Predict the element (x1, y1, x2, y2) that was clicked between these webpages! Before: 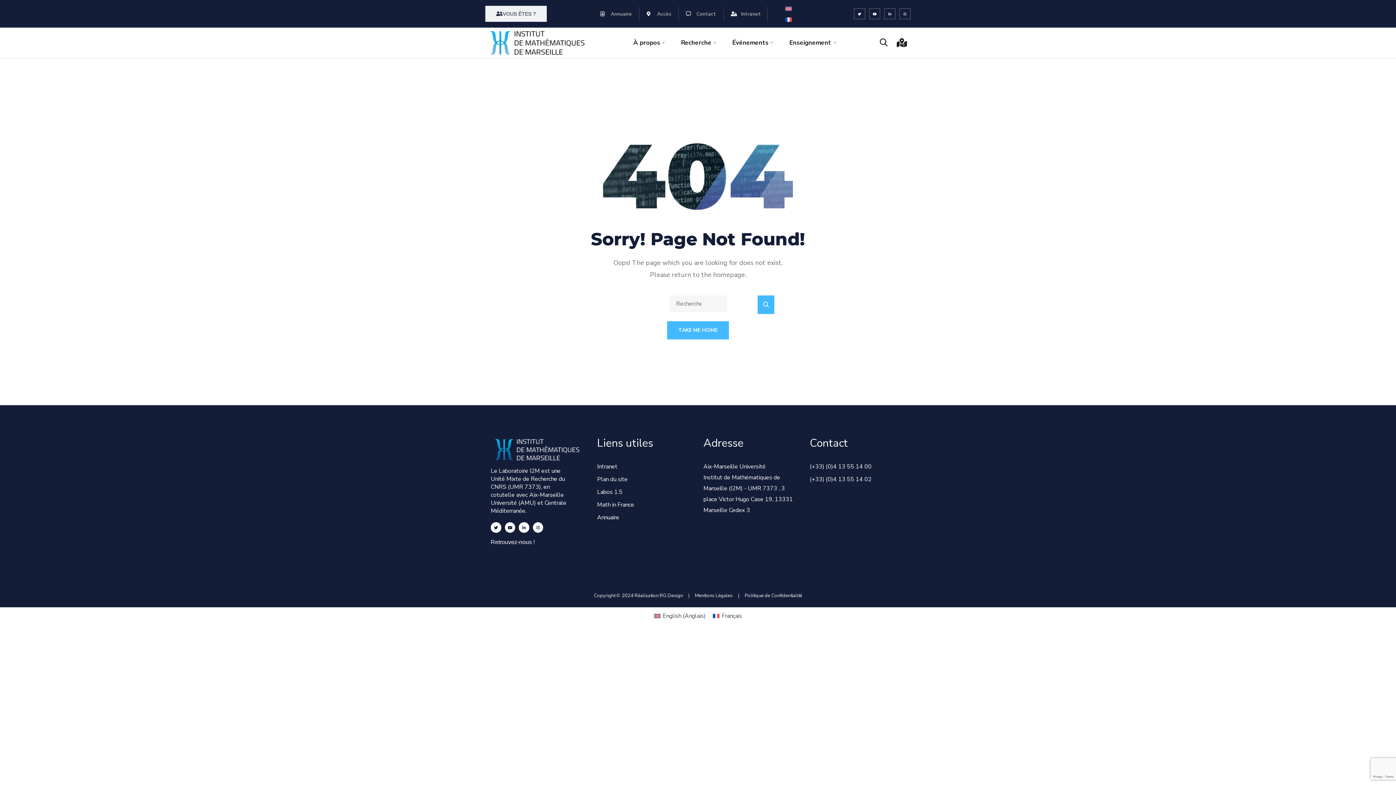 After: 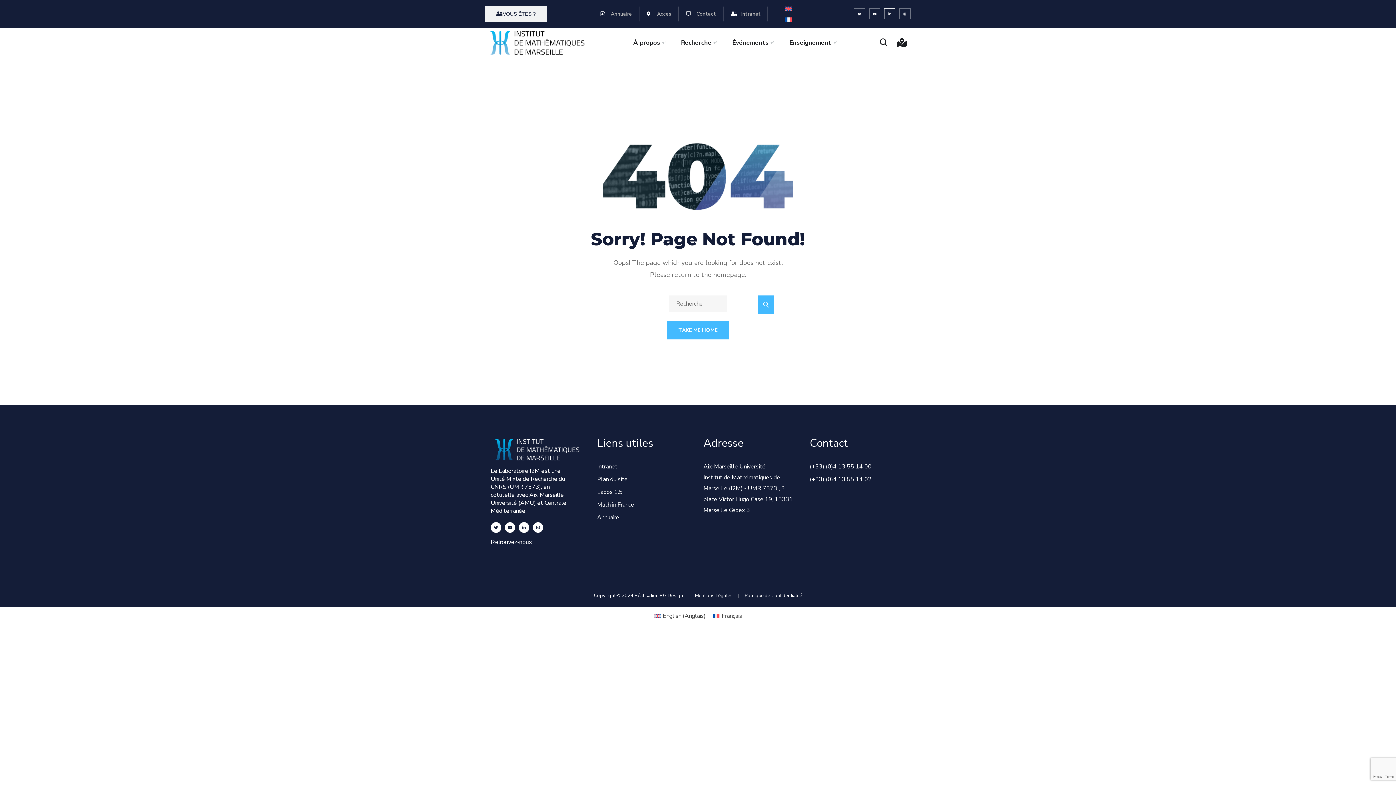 Action: bbox: (884, 8, 895, 19) label: Linkedin-in